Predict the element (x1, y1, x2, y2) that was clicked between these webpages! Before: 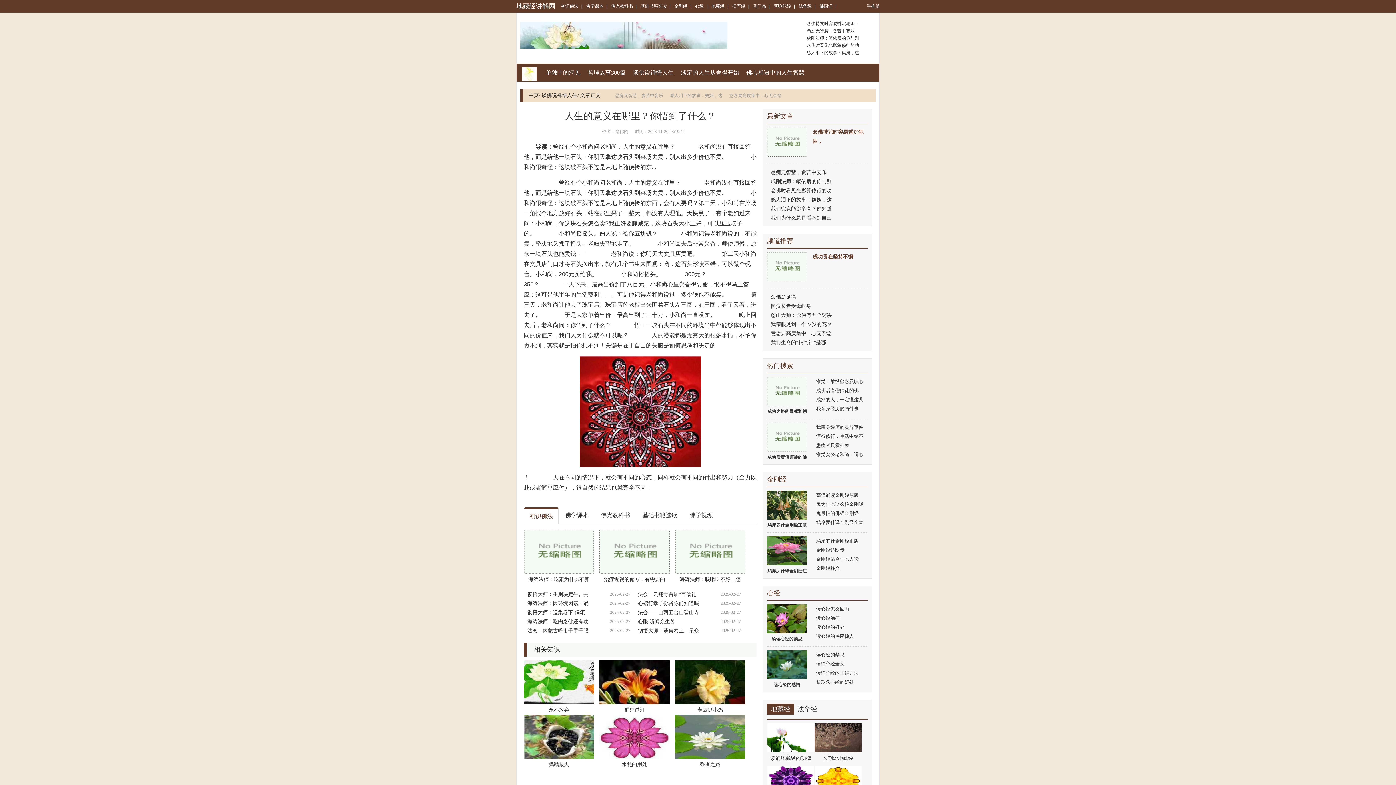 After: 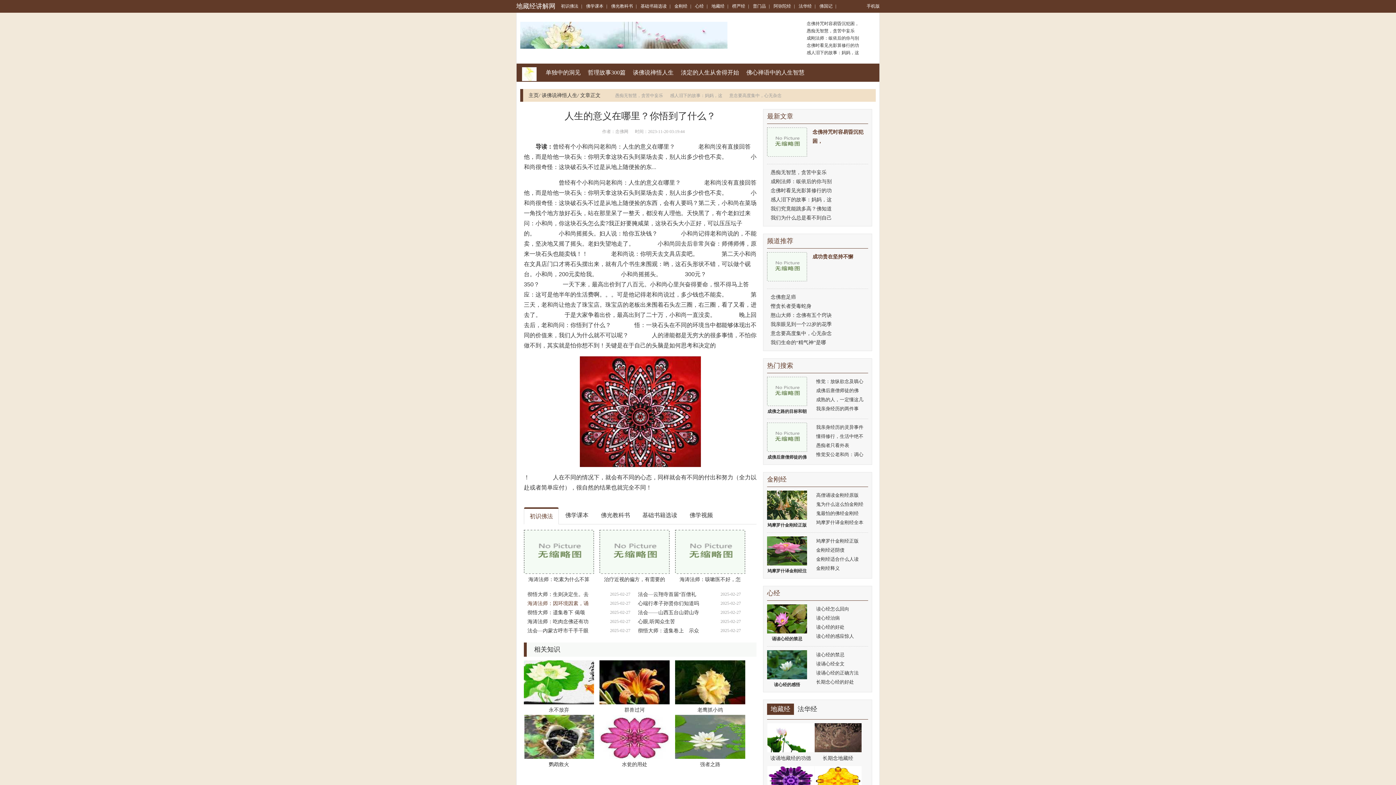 Action: bbox: (527, 599, 588, 608) label: 海涛法师：因环境因素，诵